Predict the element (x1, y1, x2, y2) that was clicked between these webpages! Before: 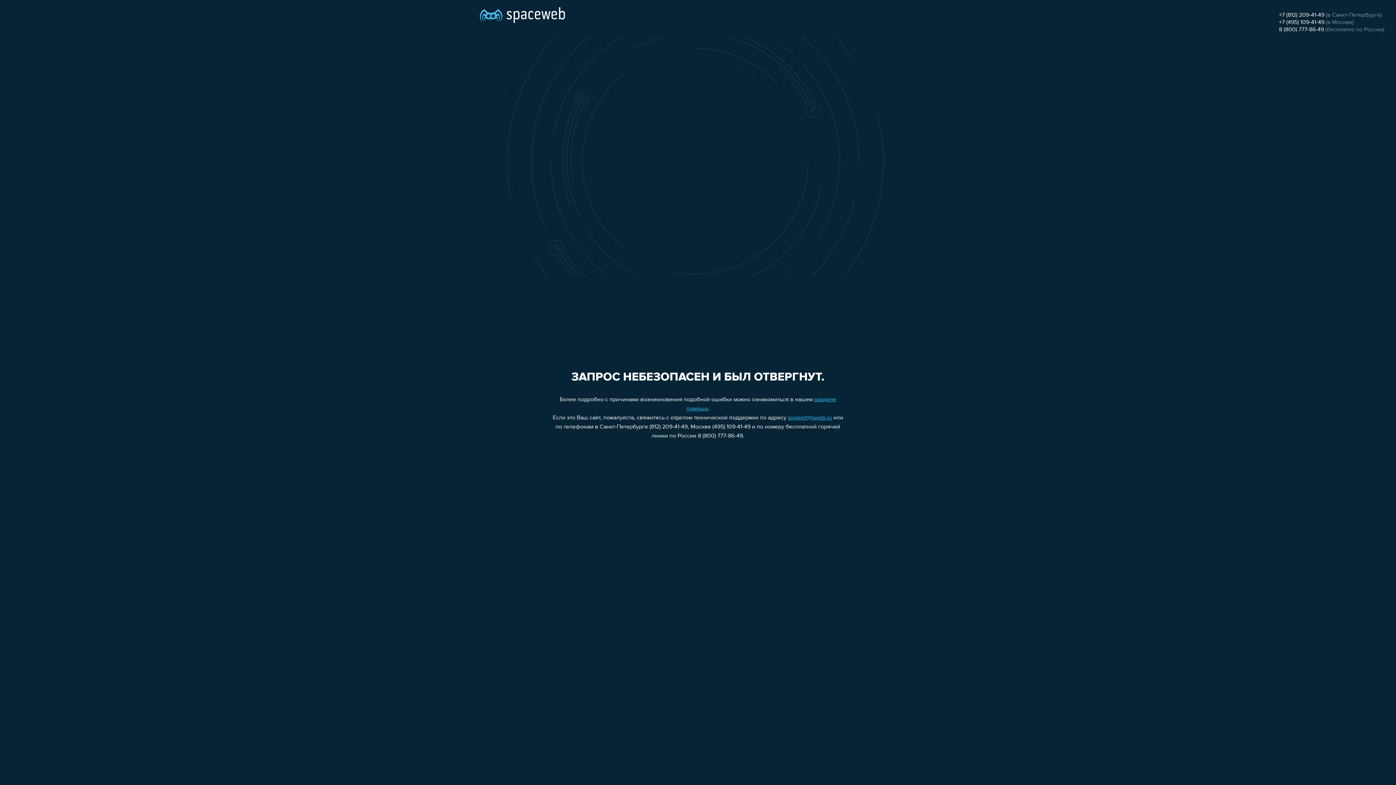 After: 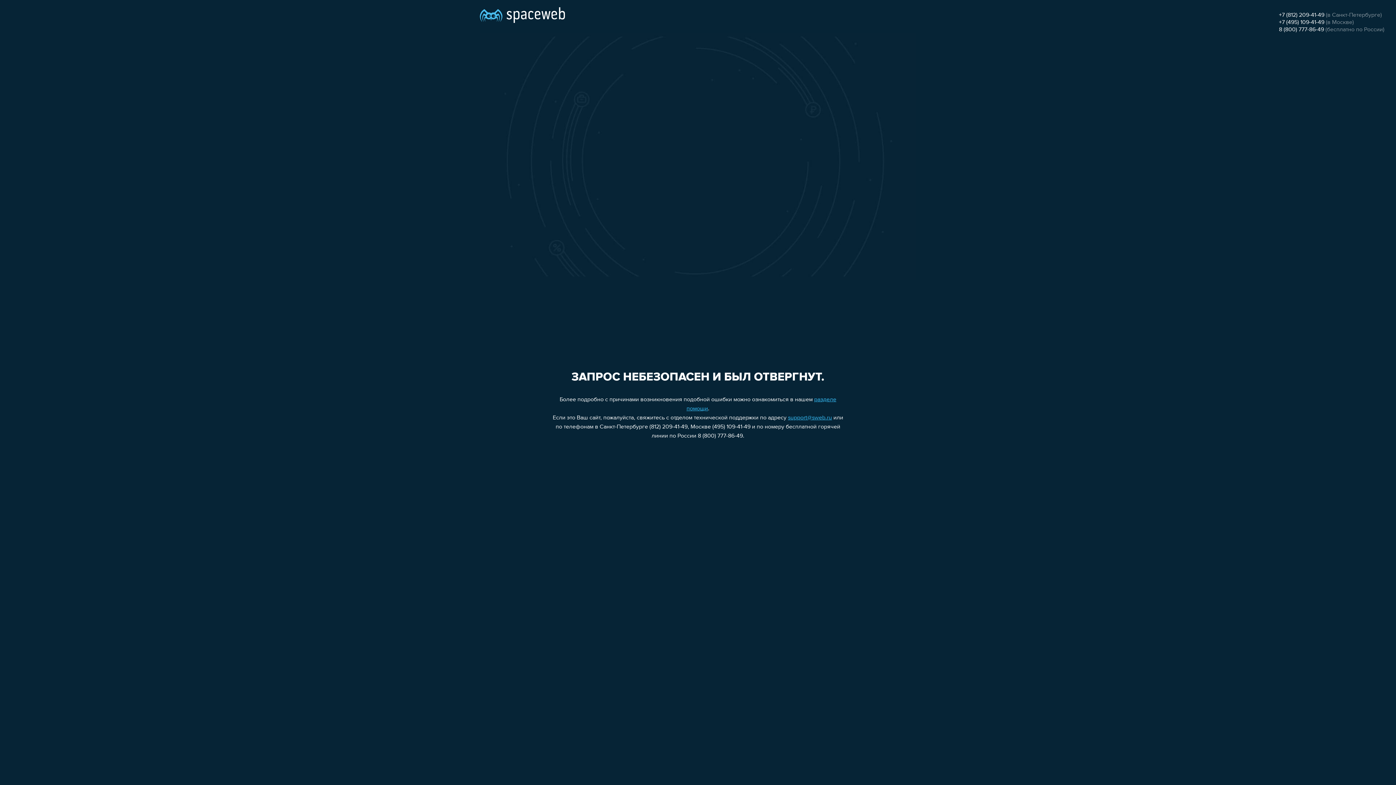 Action: label: 8 (800) 777-86-49 bbox: (1279, 26, 1324, 32)